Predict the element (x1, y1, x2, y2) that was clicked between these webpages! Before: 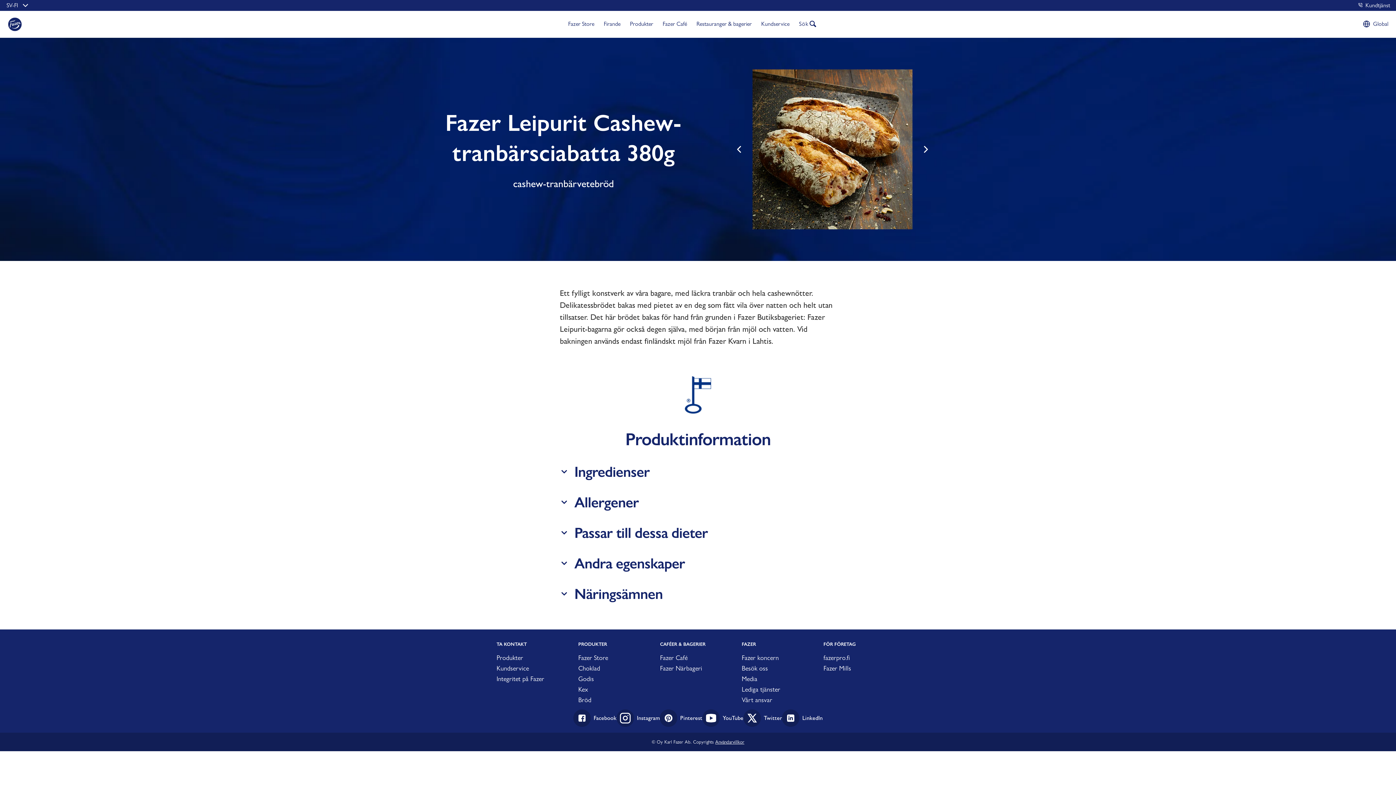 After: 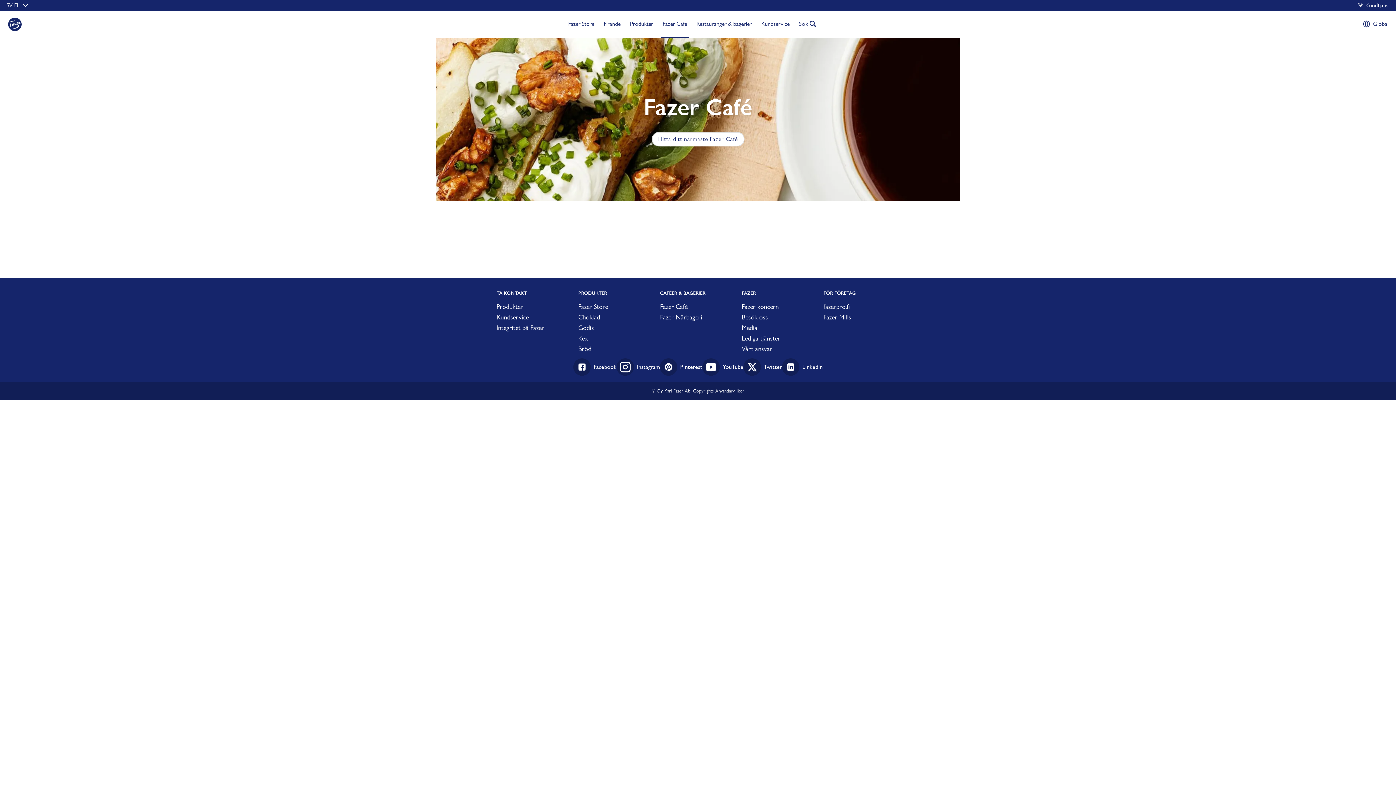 Action: label: Fazer Café bbox: (660, 654, 687, 661)